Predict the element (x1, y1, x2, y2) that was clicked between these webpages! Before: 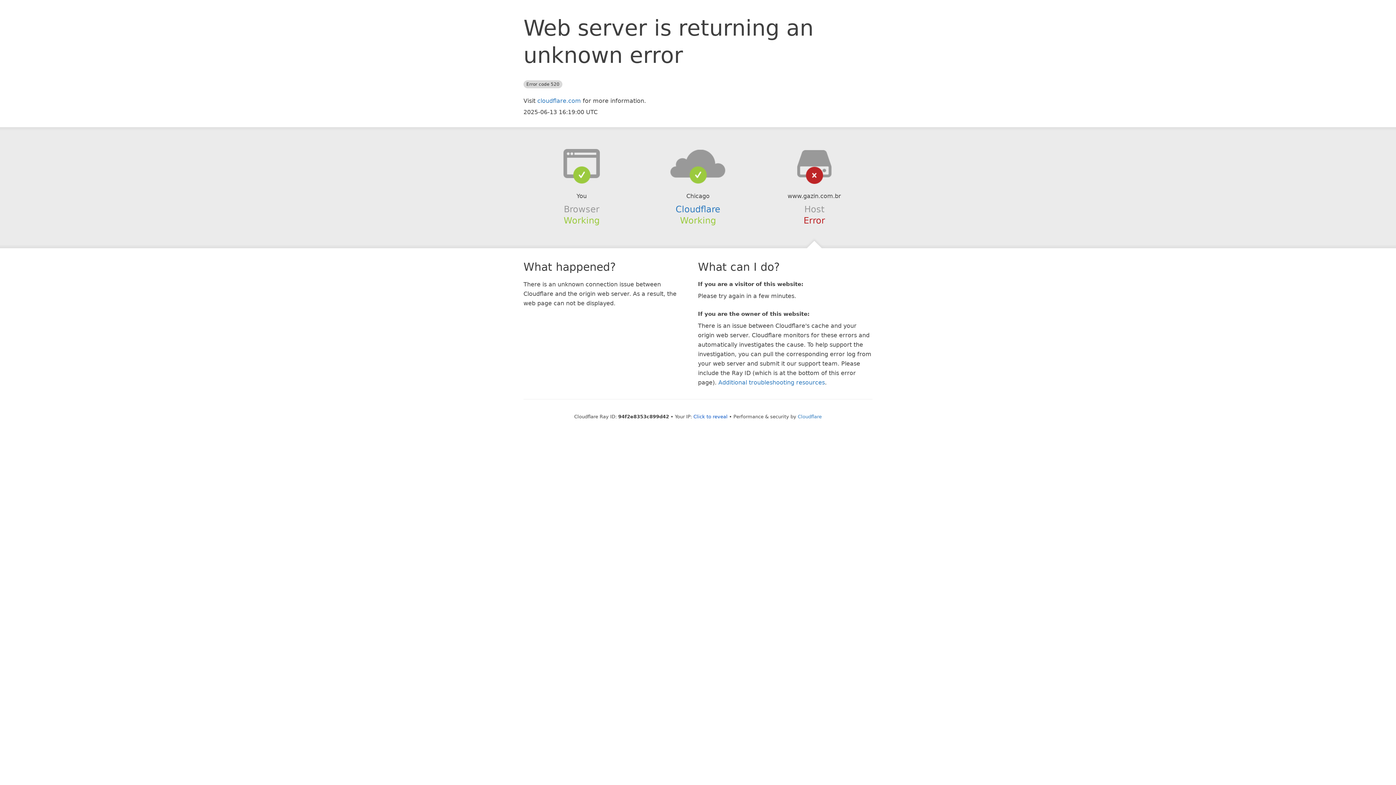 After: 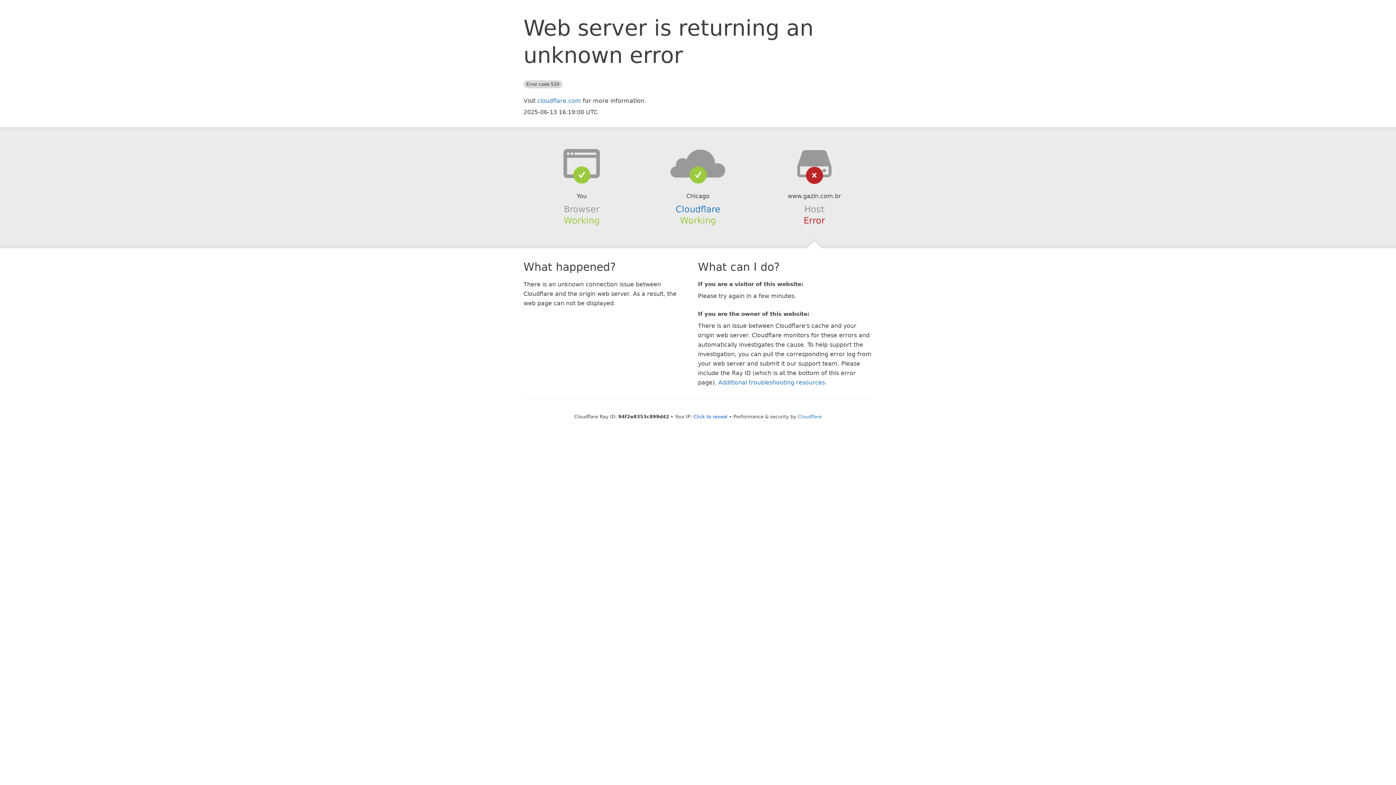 Action: bbox: (639, 148, 756, 178)